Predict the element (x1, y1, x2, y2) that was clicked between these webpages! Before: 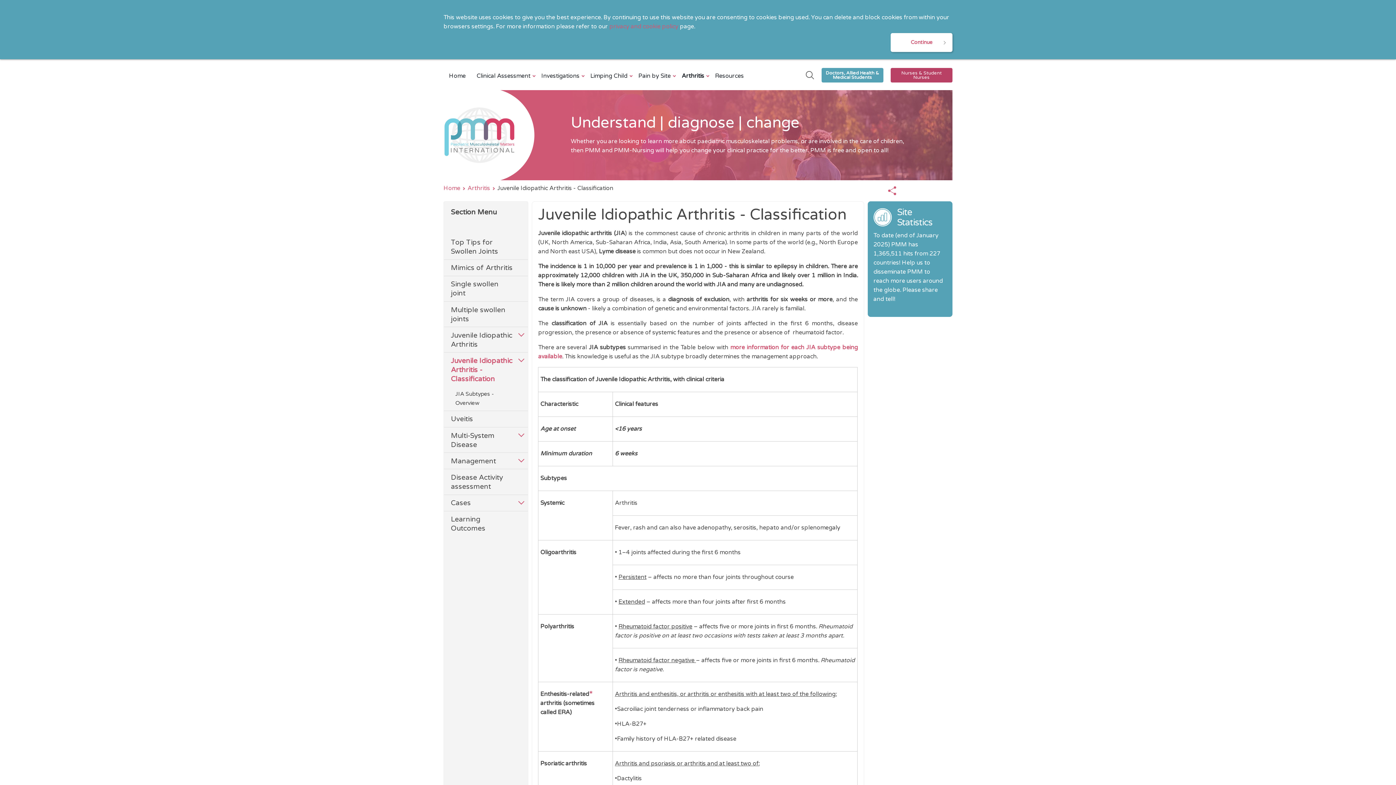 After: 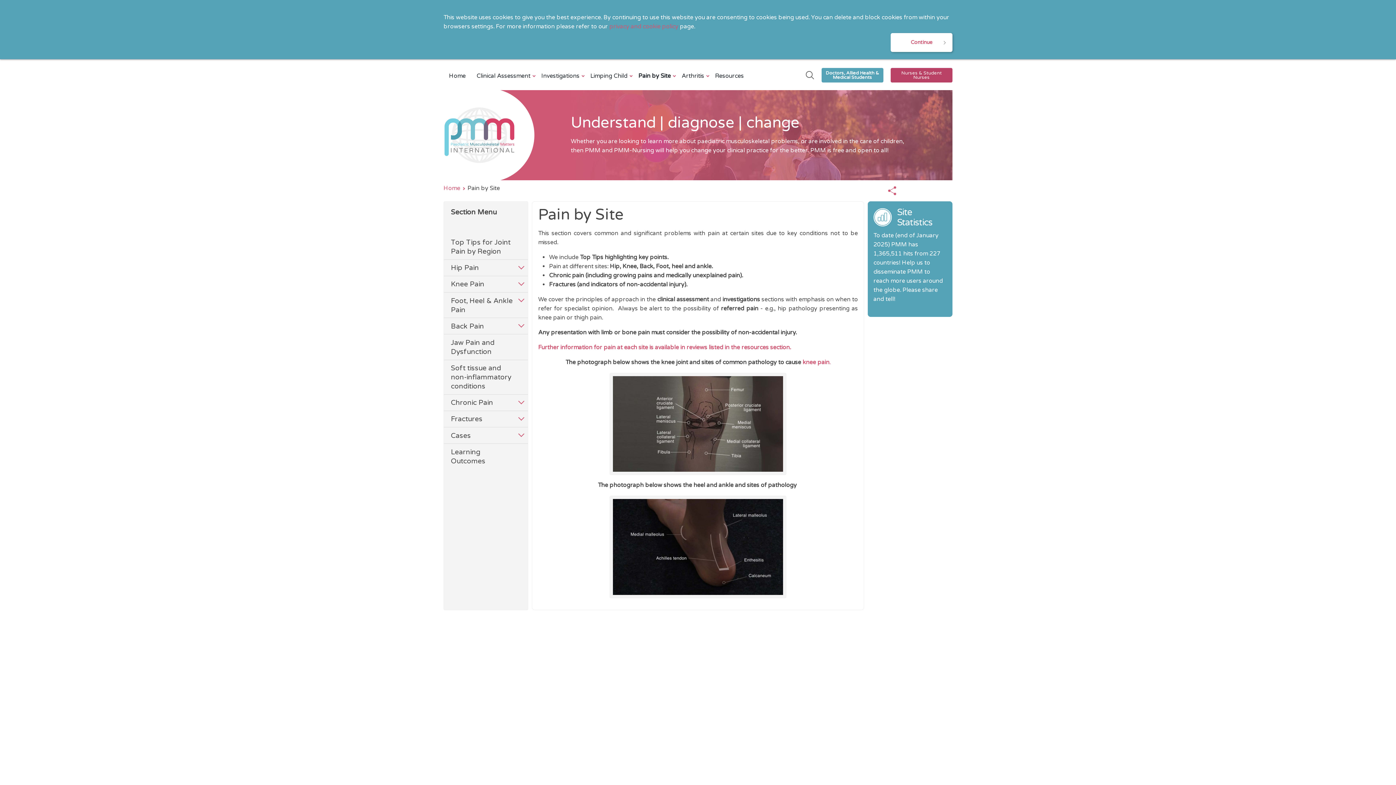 Action: label: Pain by Site bbox: (636, 68, 672, 84)